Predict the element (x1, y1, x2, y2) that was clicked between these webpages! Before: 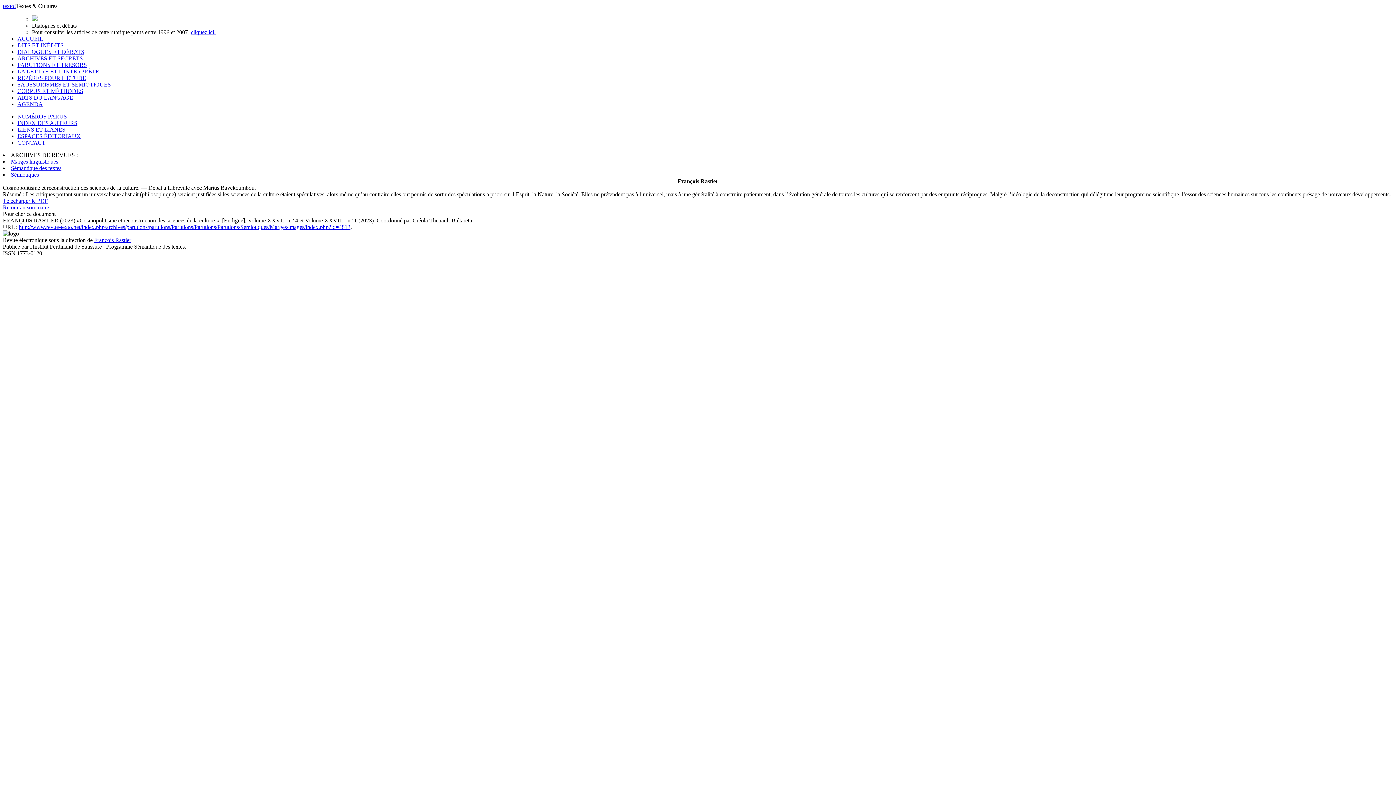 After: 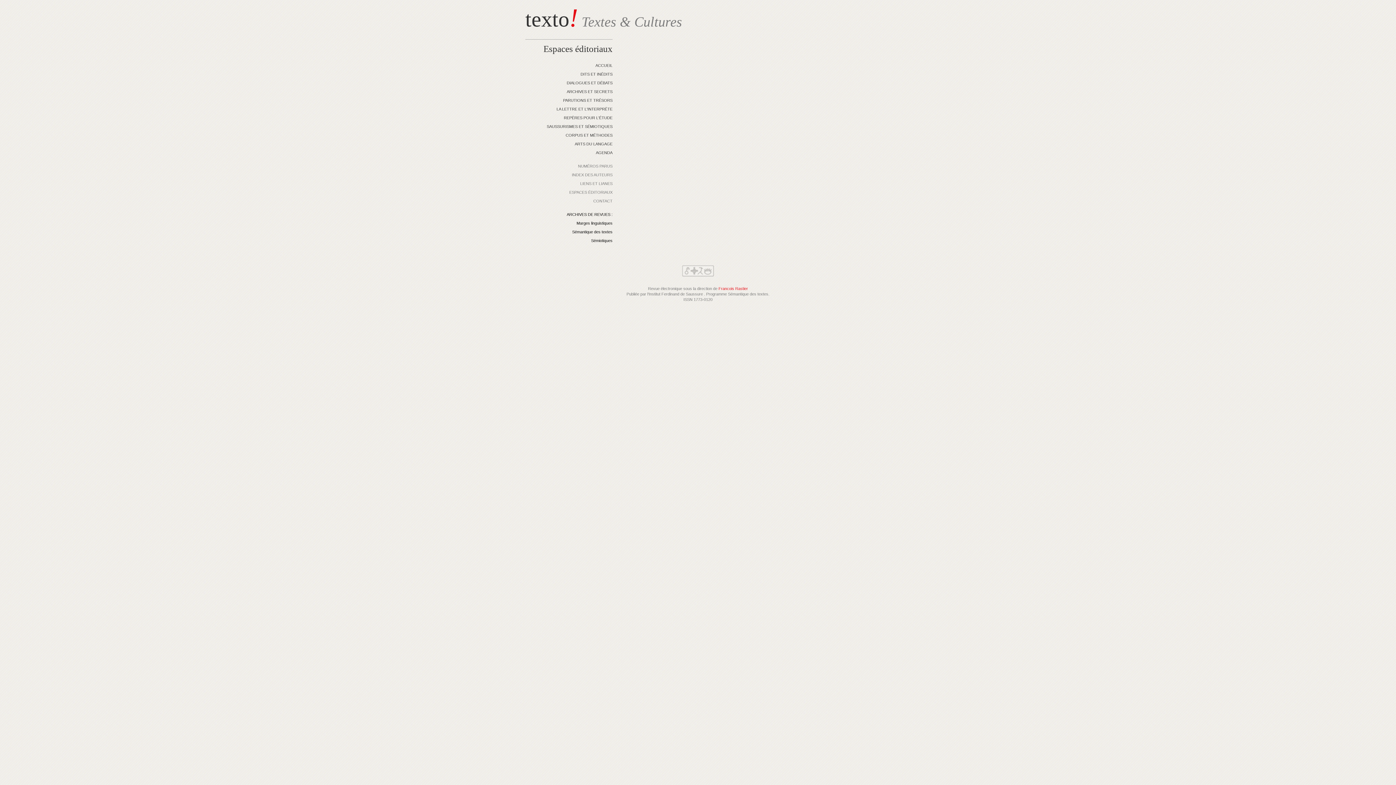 Action: label: ESPACES ÉDITORIAUX bbox: (17, 133, 80, 139)